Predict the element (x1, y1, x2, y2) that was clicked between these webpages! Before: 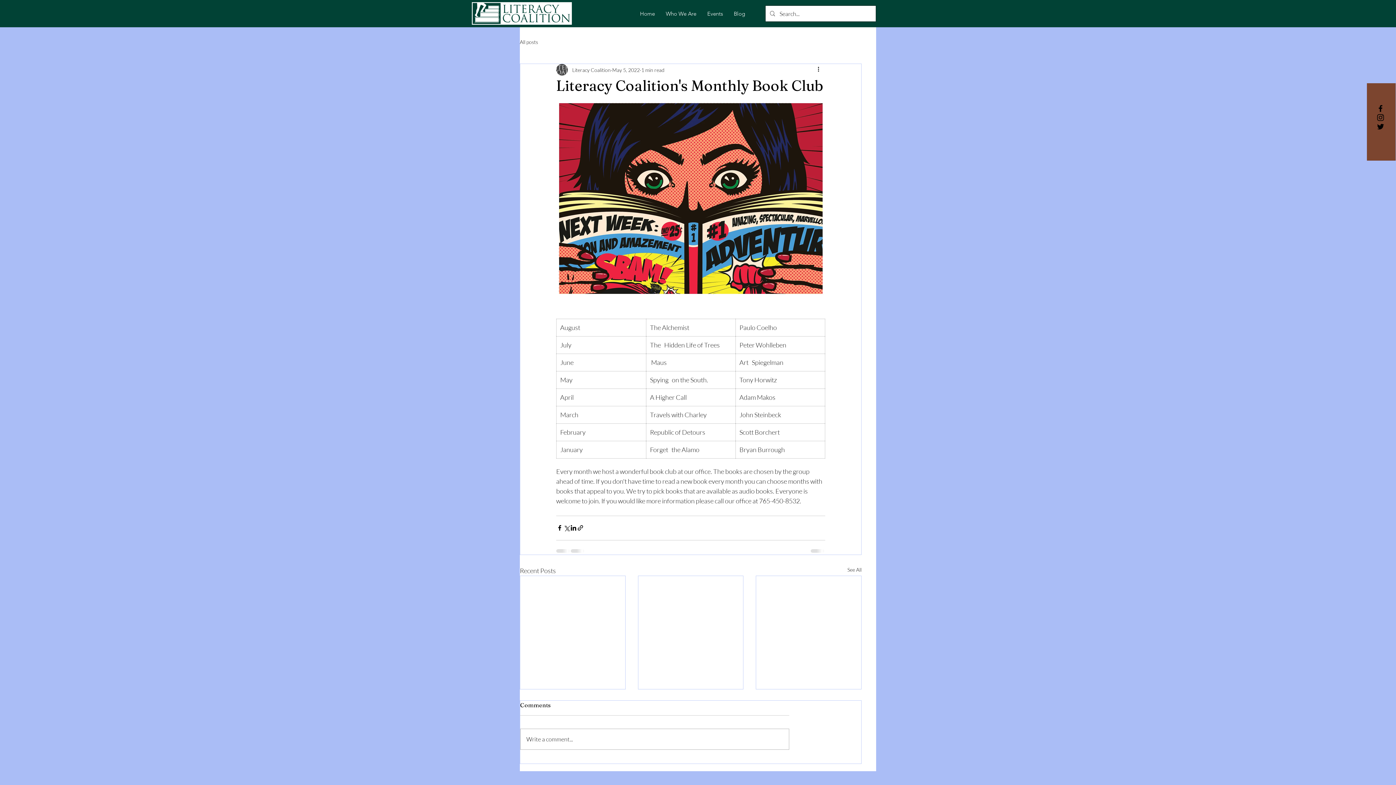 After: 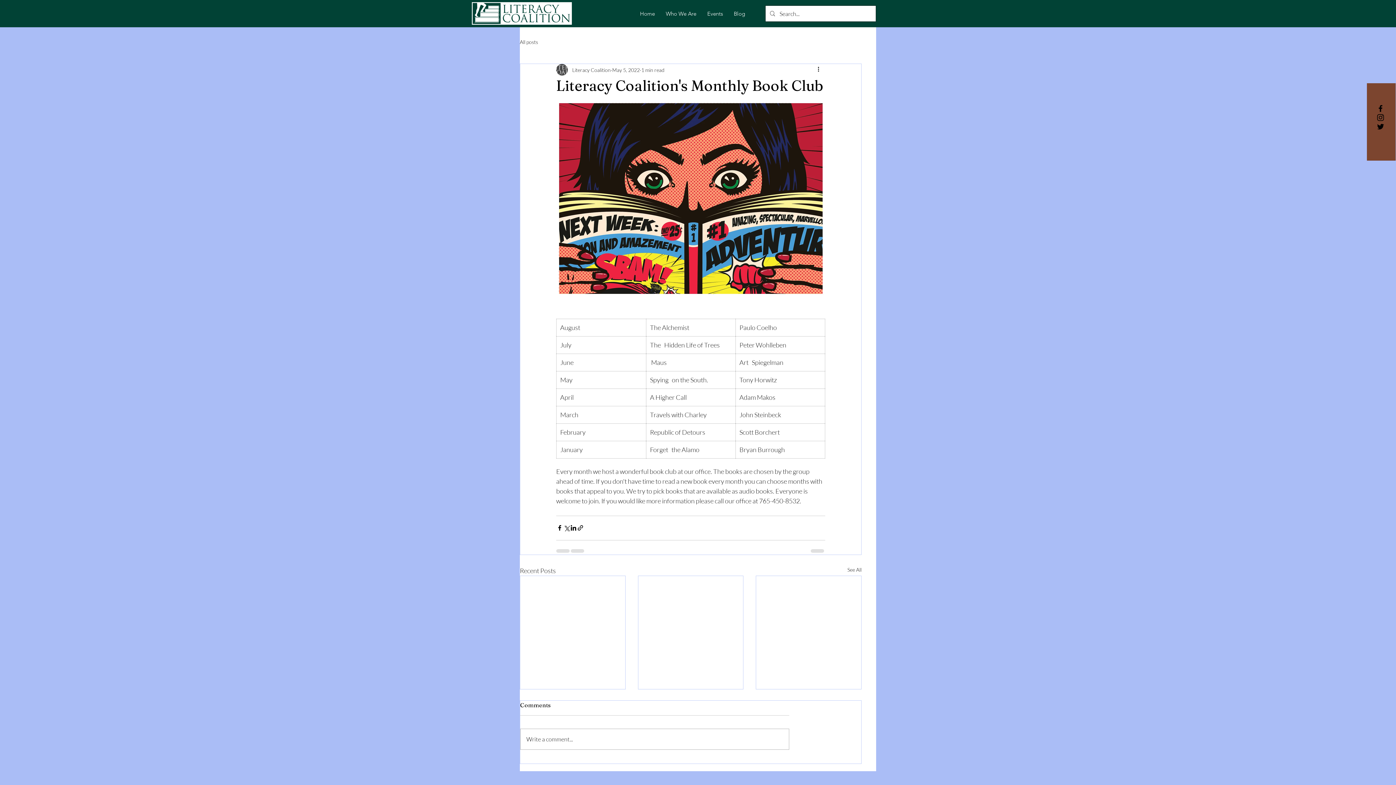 Action: bbox: (1376, 104, 1385, 113) label: Black Facebook Icon